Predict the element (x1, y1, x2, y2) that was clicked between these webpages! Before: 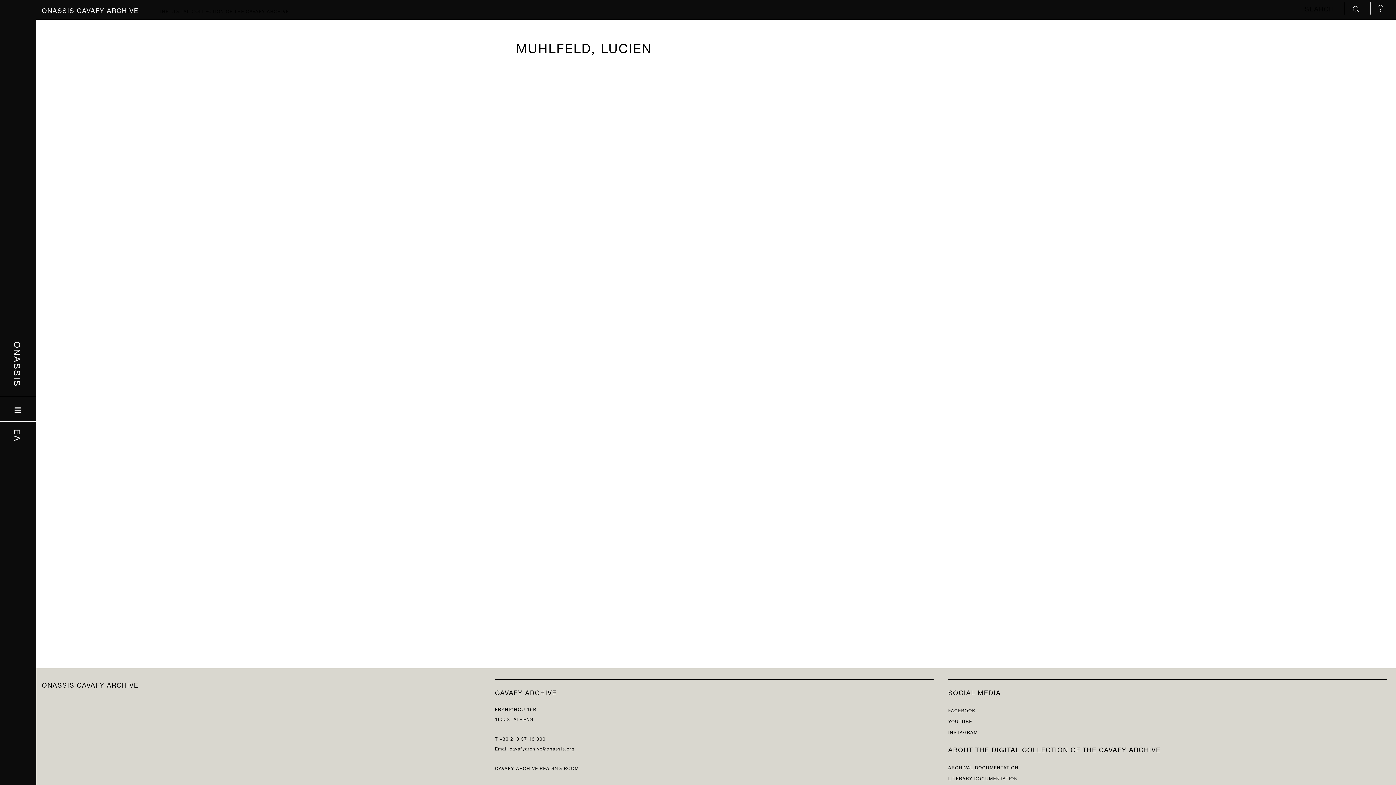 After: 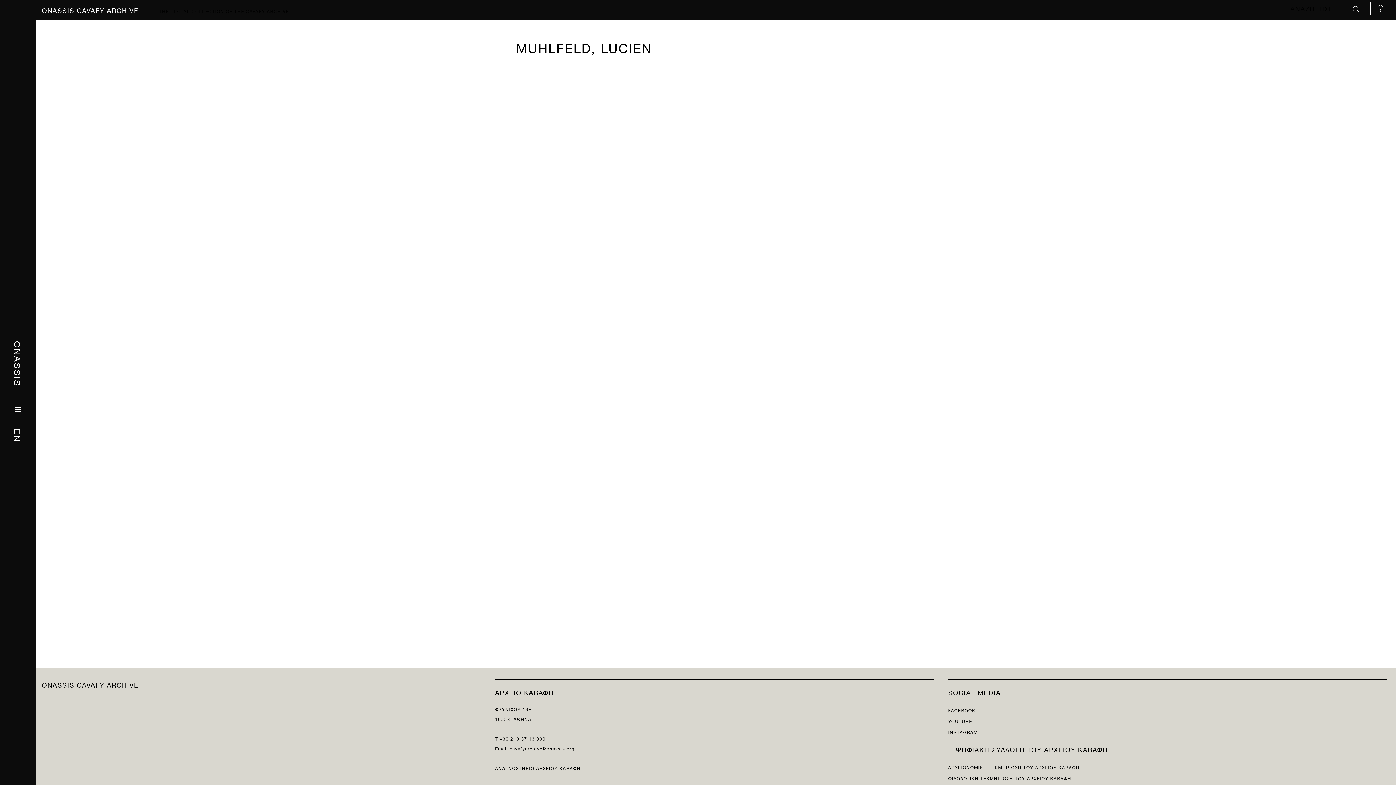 Action: label: ΕΛ bbox: (13, 429, 23, 442)